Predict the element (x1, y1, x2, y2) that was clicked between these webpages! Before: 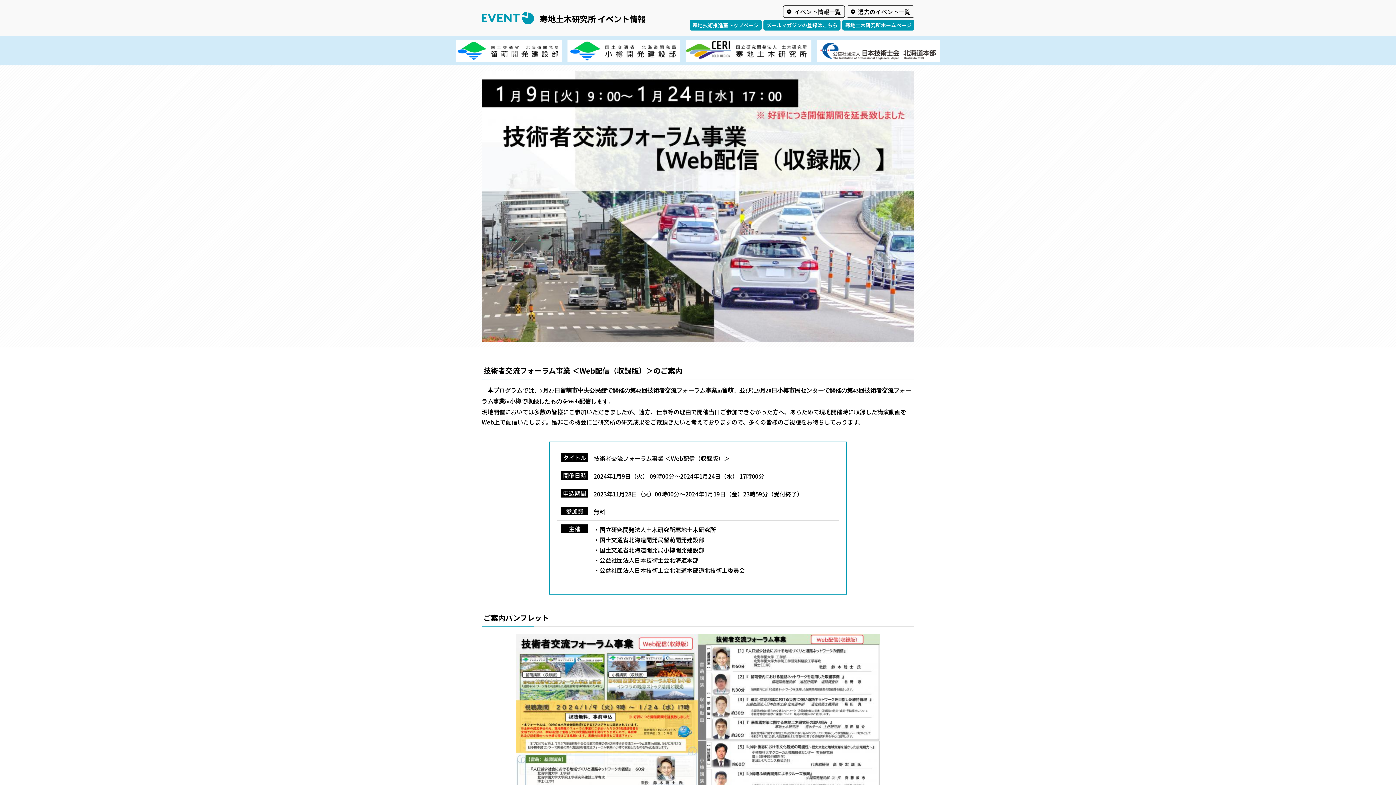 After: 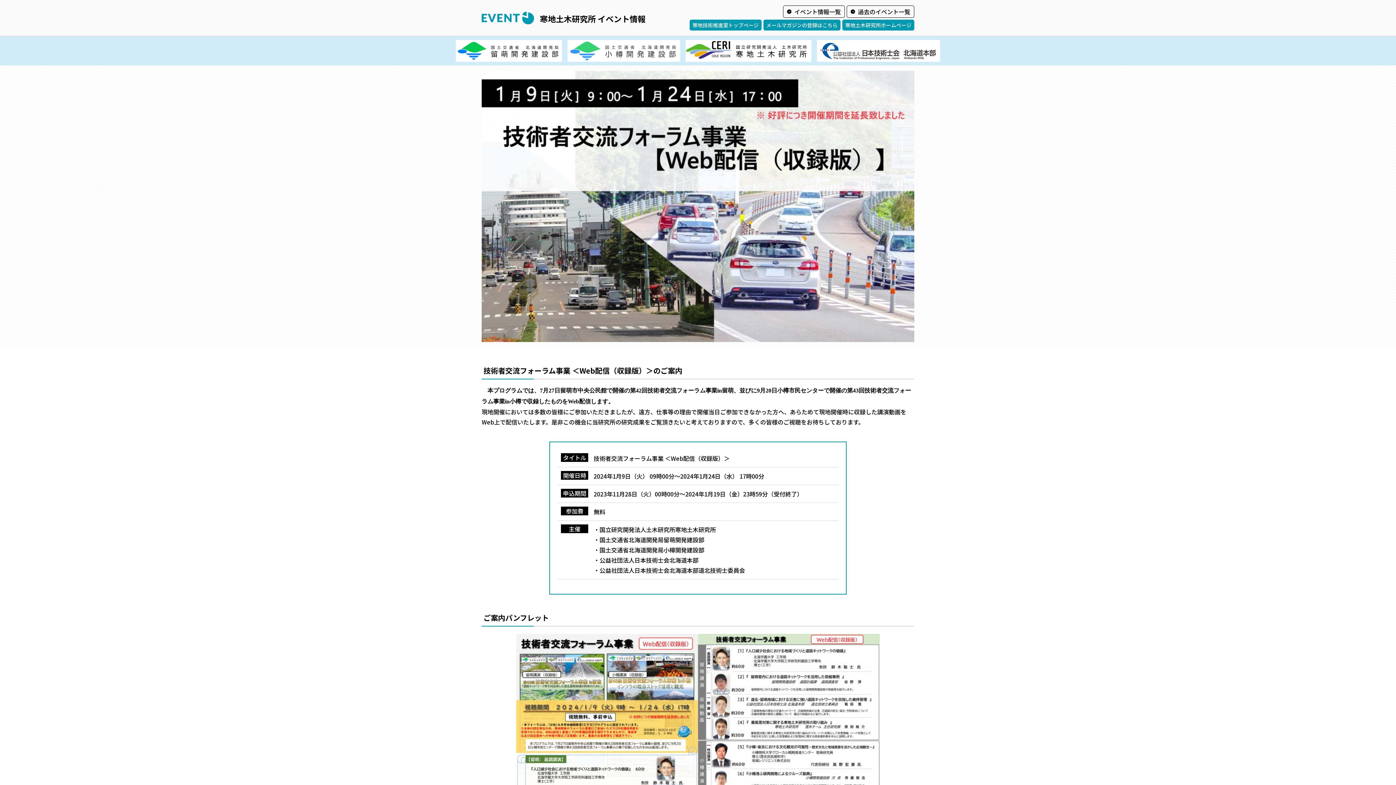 Action: bbox: (567, 40, 680, 61)